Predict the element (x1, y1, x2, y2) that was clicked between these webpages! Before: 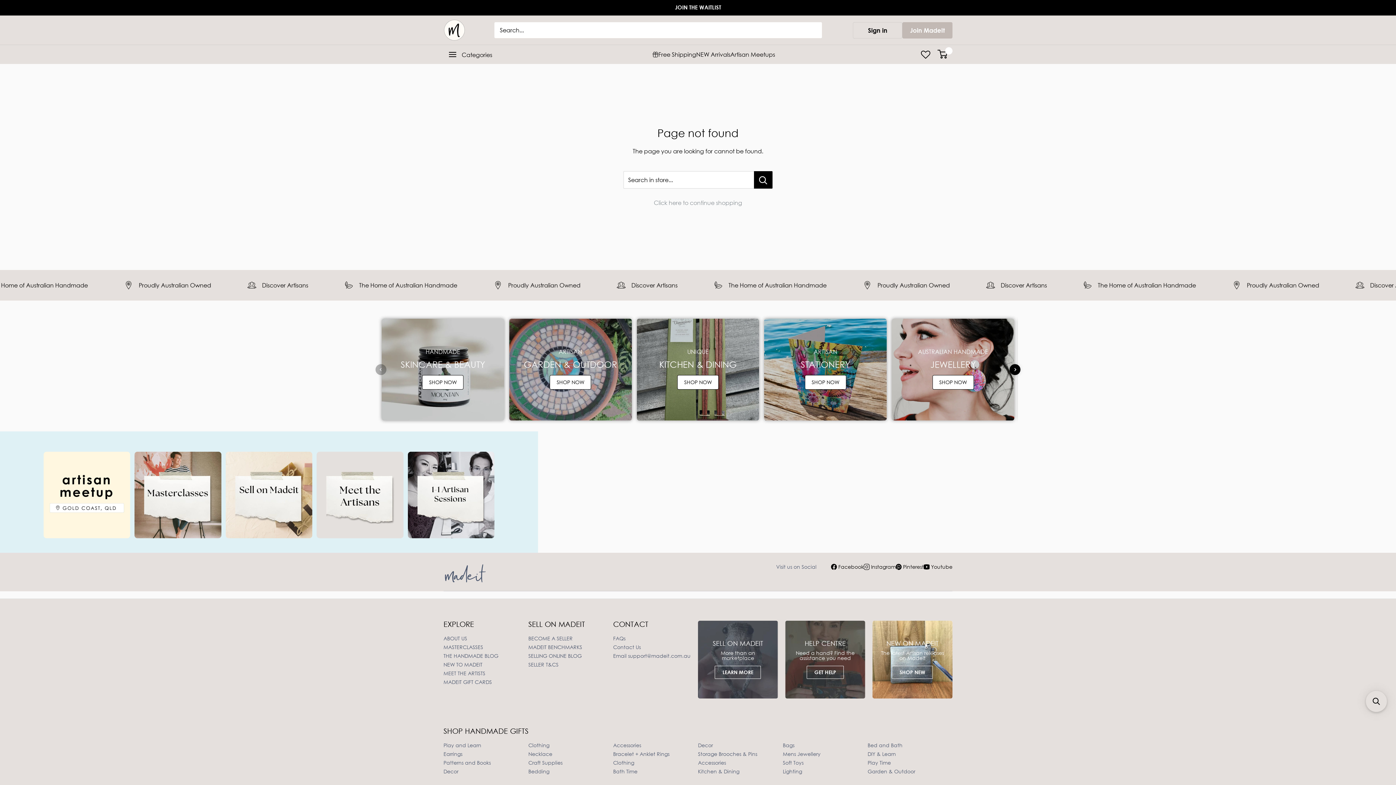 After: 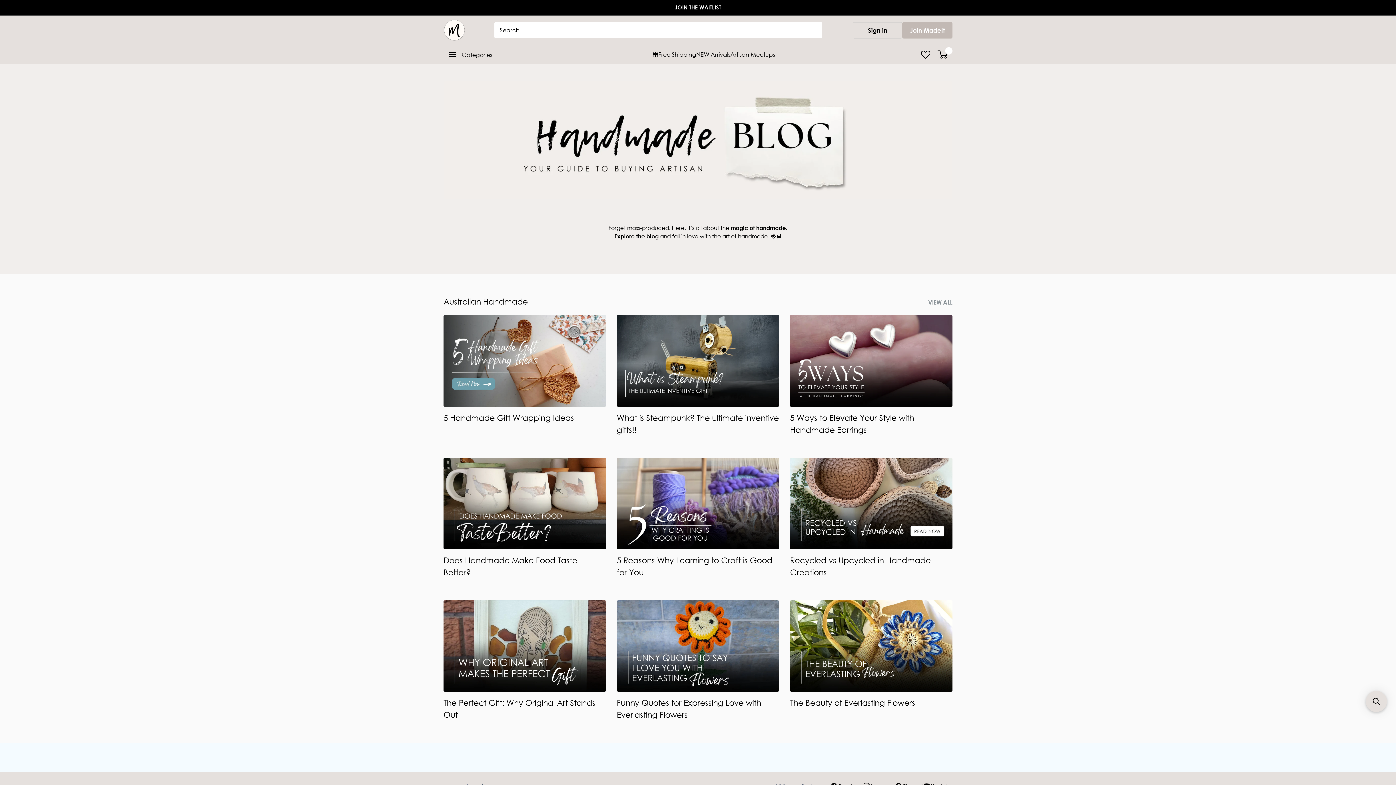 Action: bbox: (443, 651, 521, 660) label: THE HANDMADE BLOG